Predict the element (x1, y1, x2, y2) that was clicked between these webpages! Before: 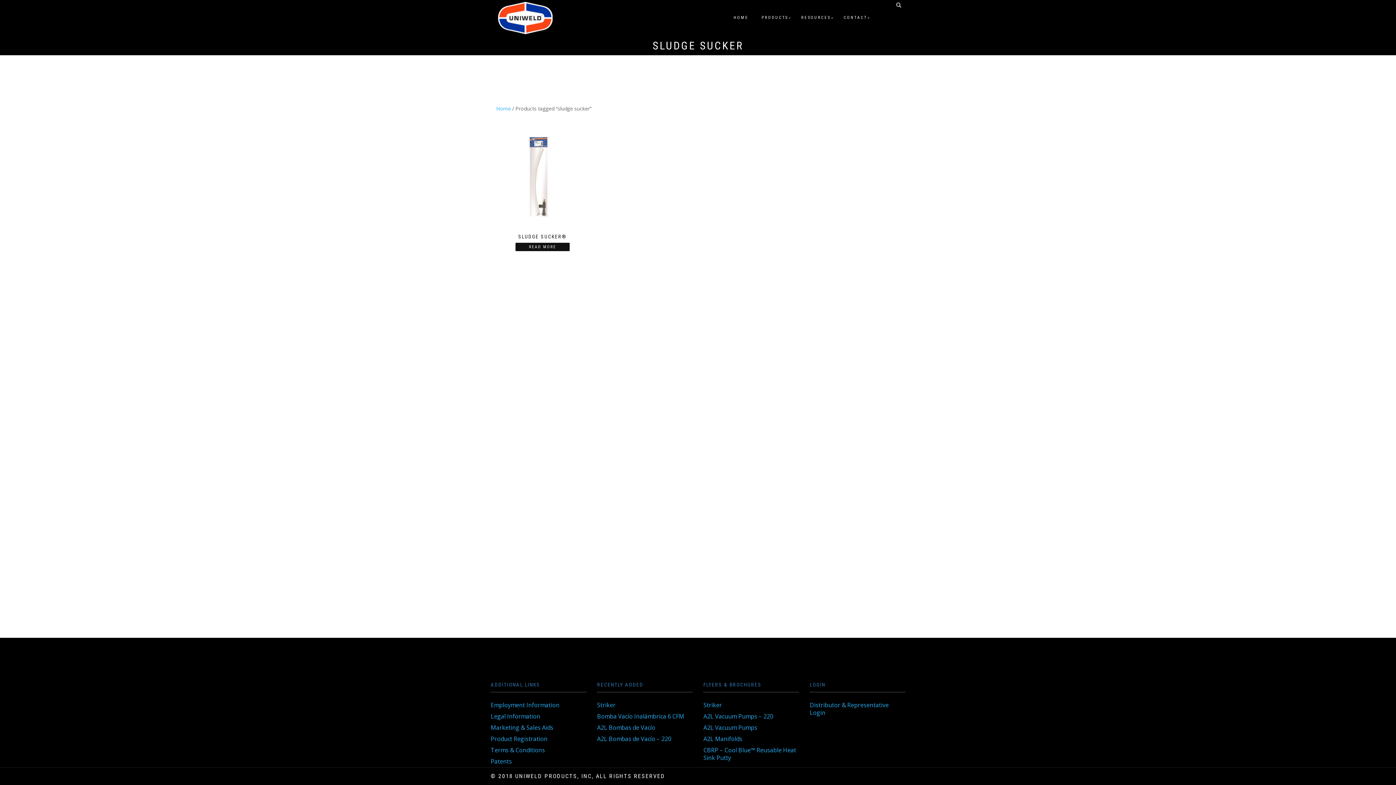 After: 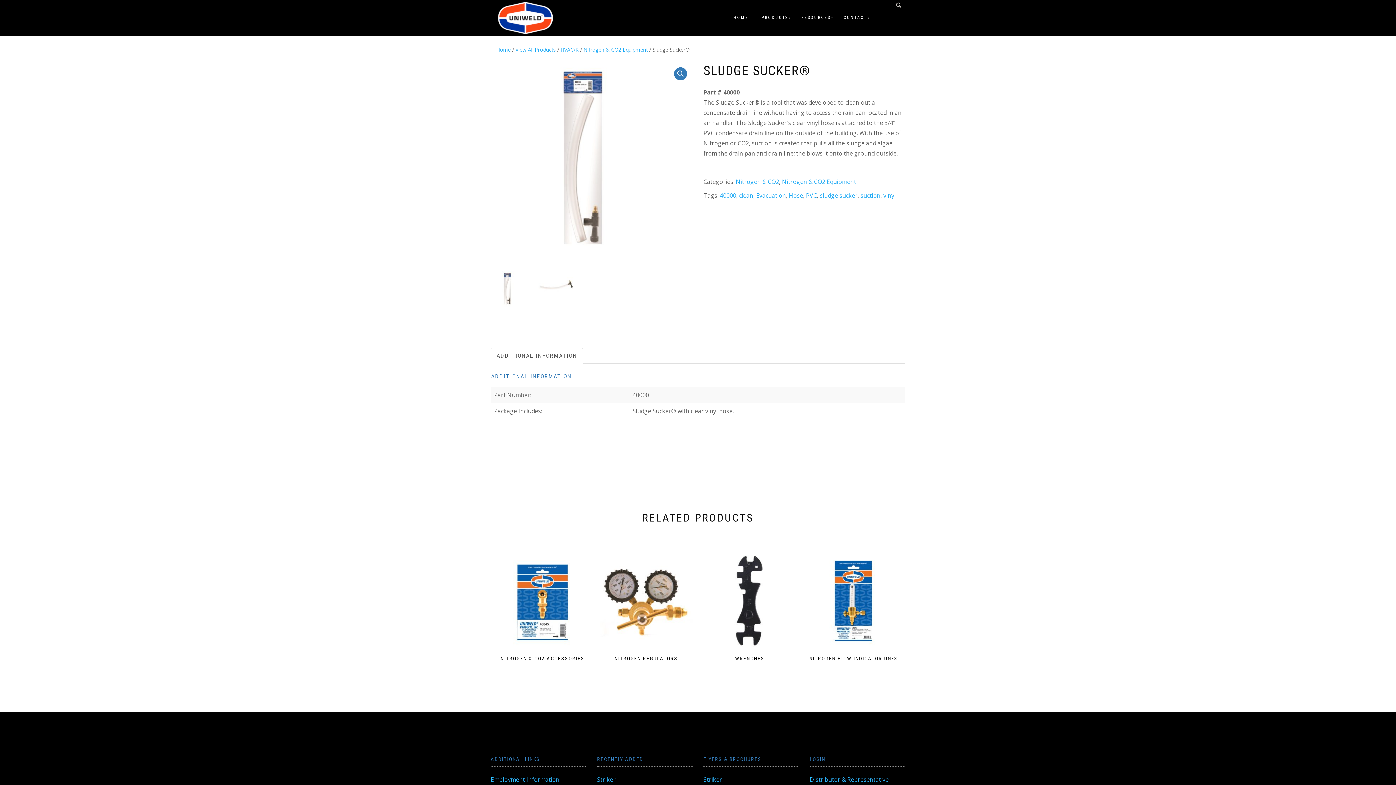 Action: label: SLUDGE SUCKER® bbox: (496, 132, 589, 240)